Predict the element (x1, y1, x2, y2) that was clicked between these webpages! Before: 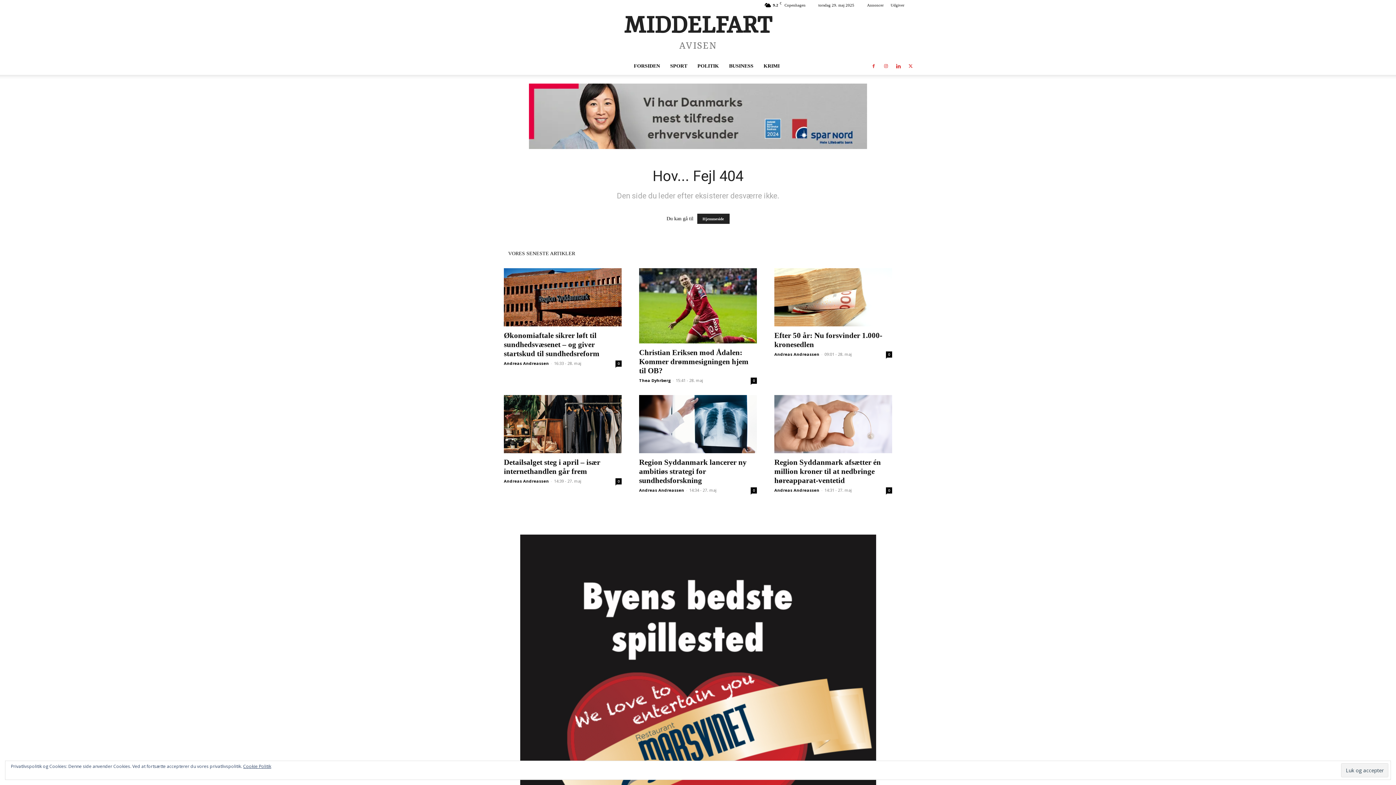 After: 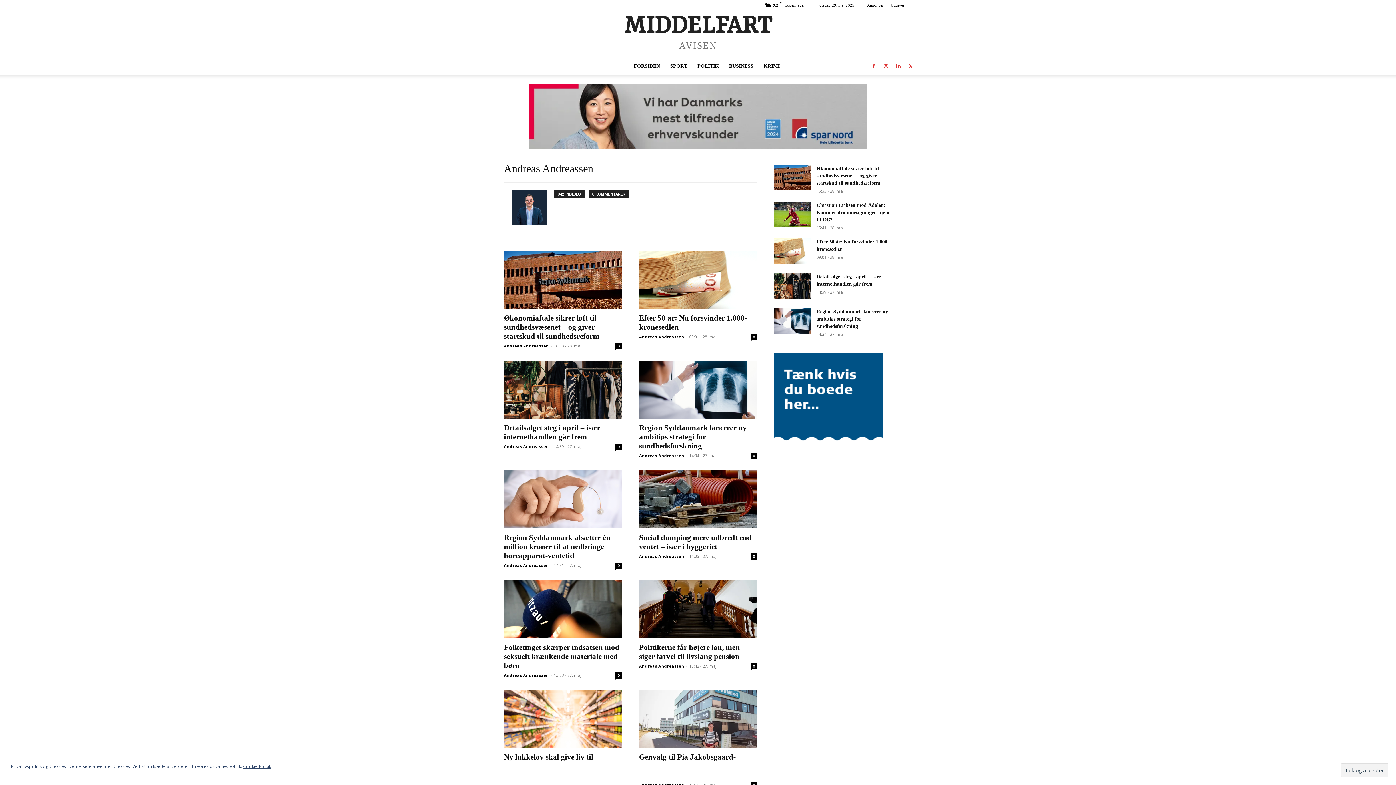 Action: label: Andreas Andreassen bbox: (504, 478, 549, 484)